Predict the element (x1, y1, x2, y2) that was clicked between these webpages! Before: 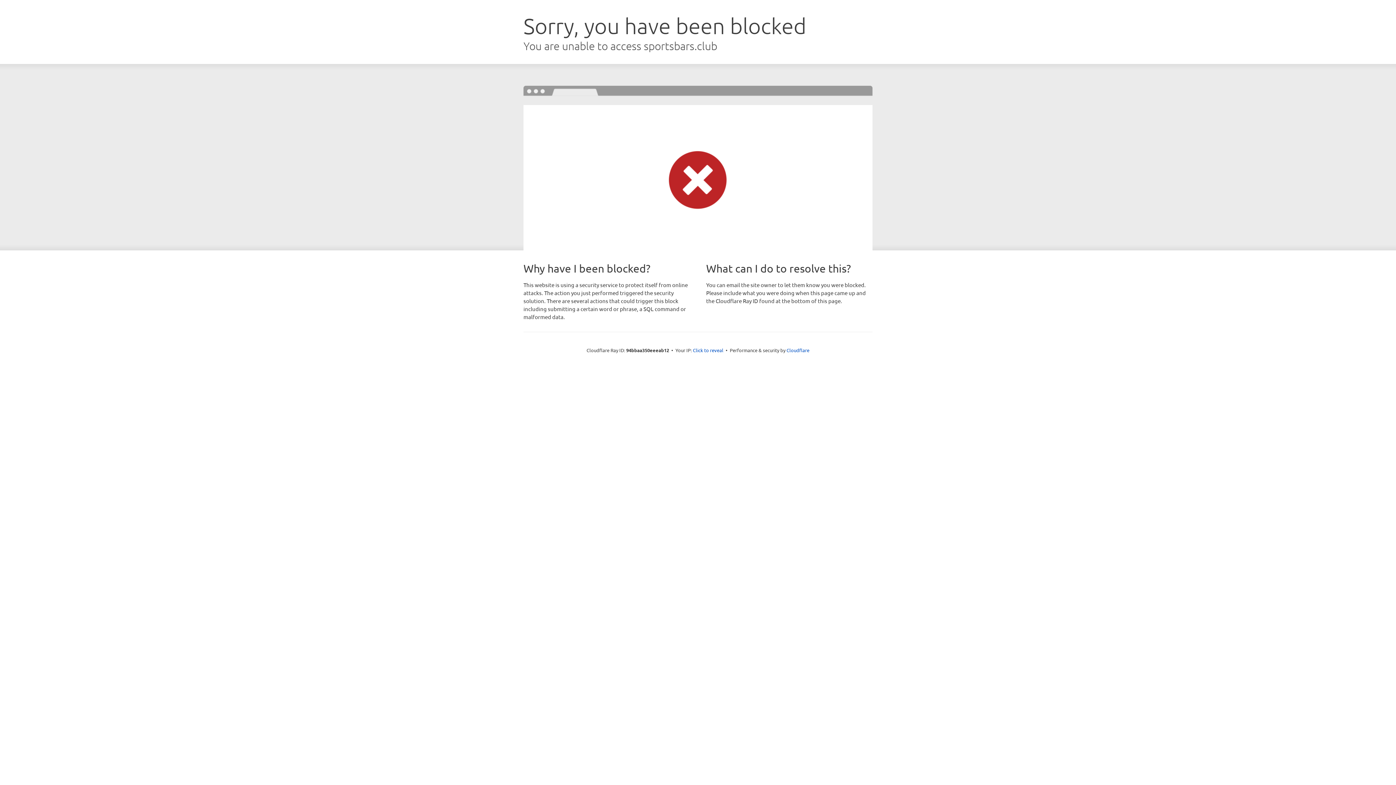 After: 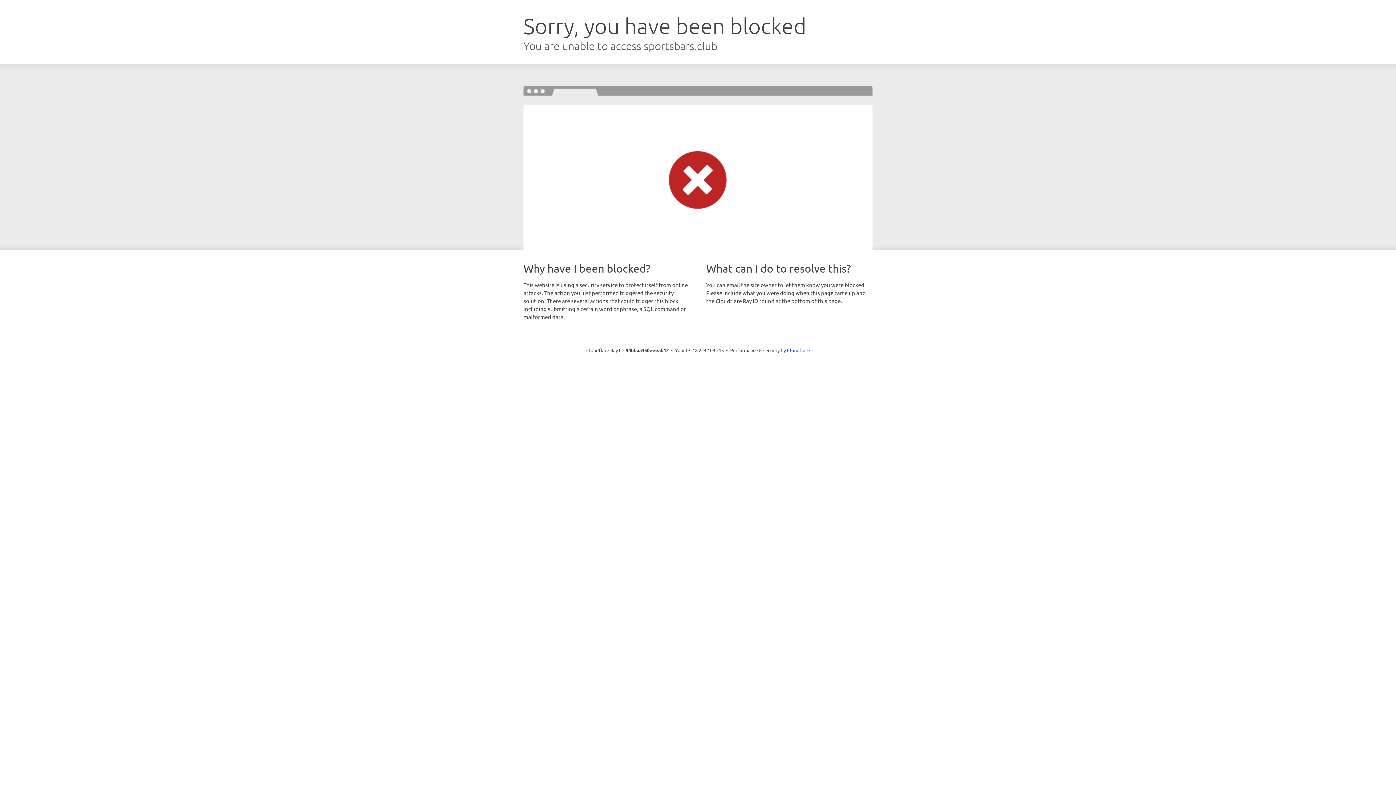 Action: bbox: (693, 346, 723, 353) label: Click to reveal